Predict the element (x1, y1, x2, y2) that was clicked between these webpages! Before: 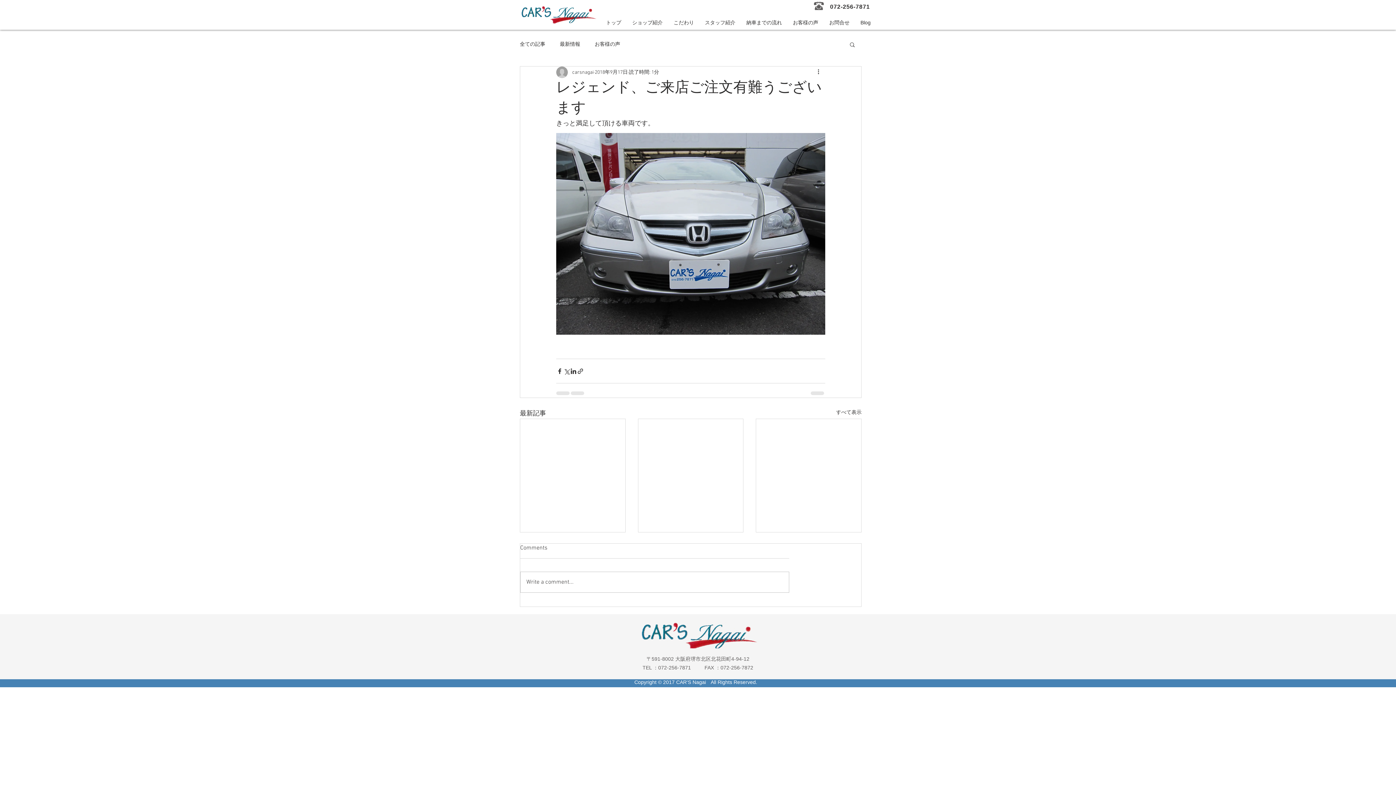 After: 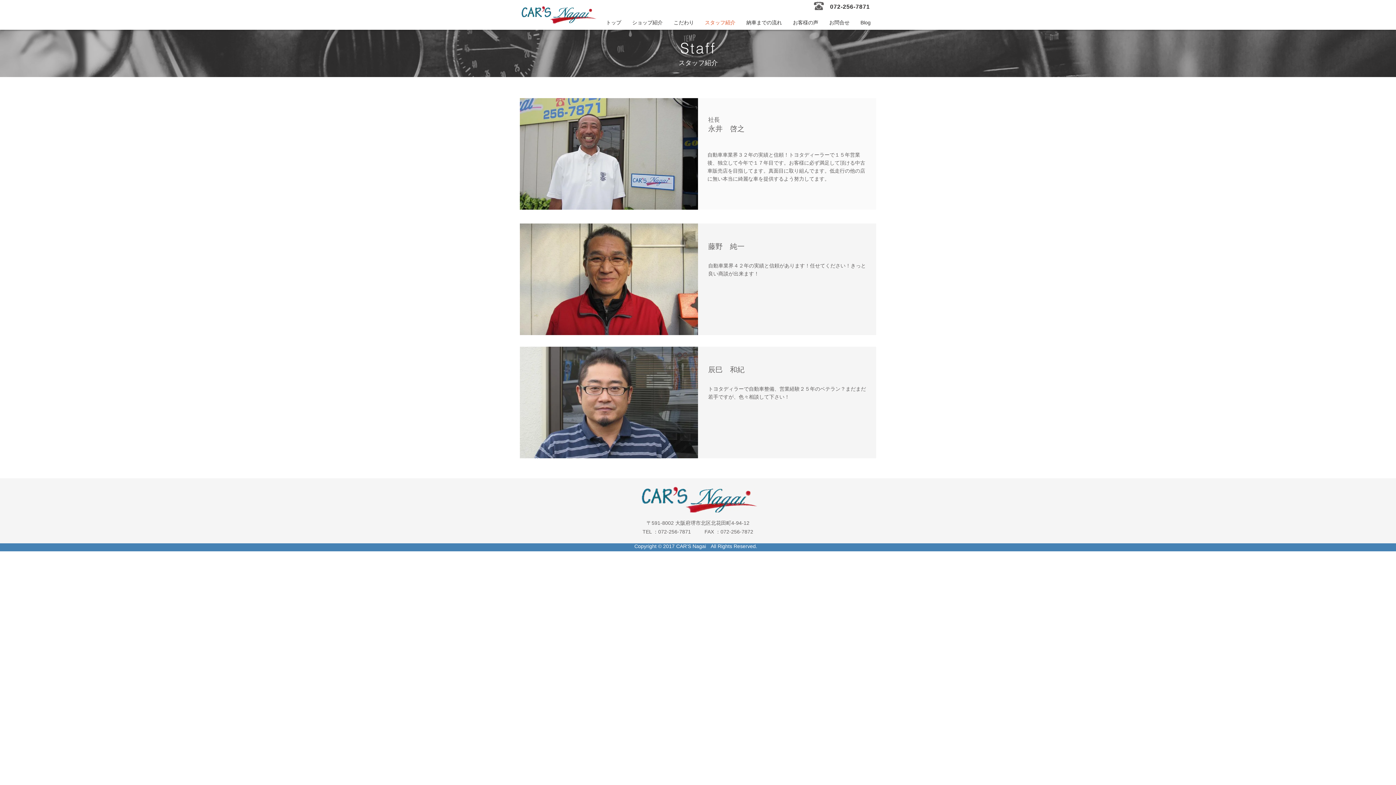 Action: label: スタッフ紹介 bbox: (699, 17, 741, 27)